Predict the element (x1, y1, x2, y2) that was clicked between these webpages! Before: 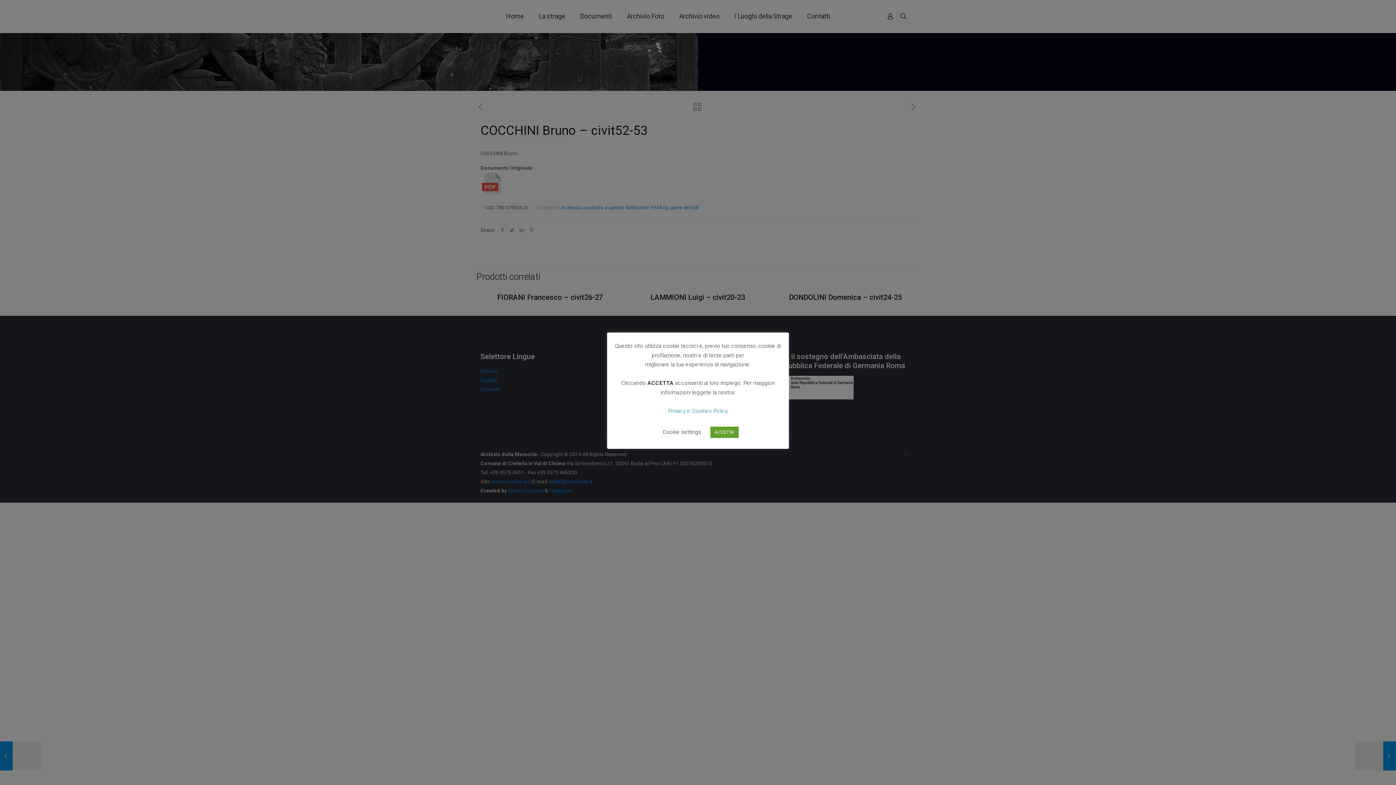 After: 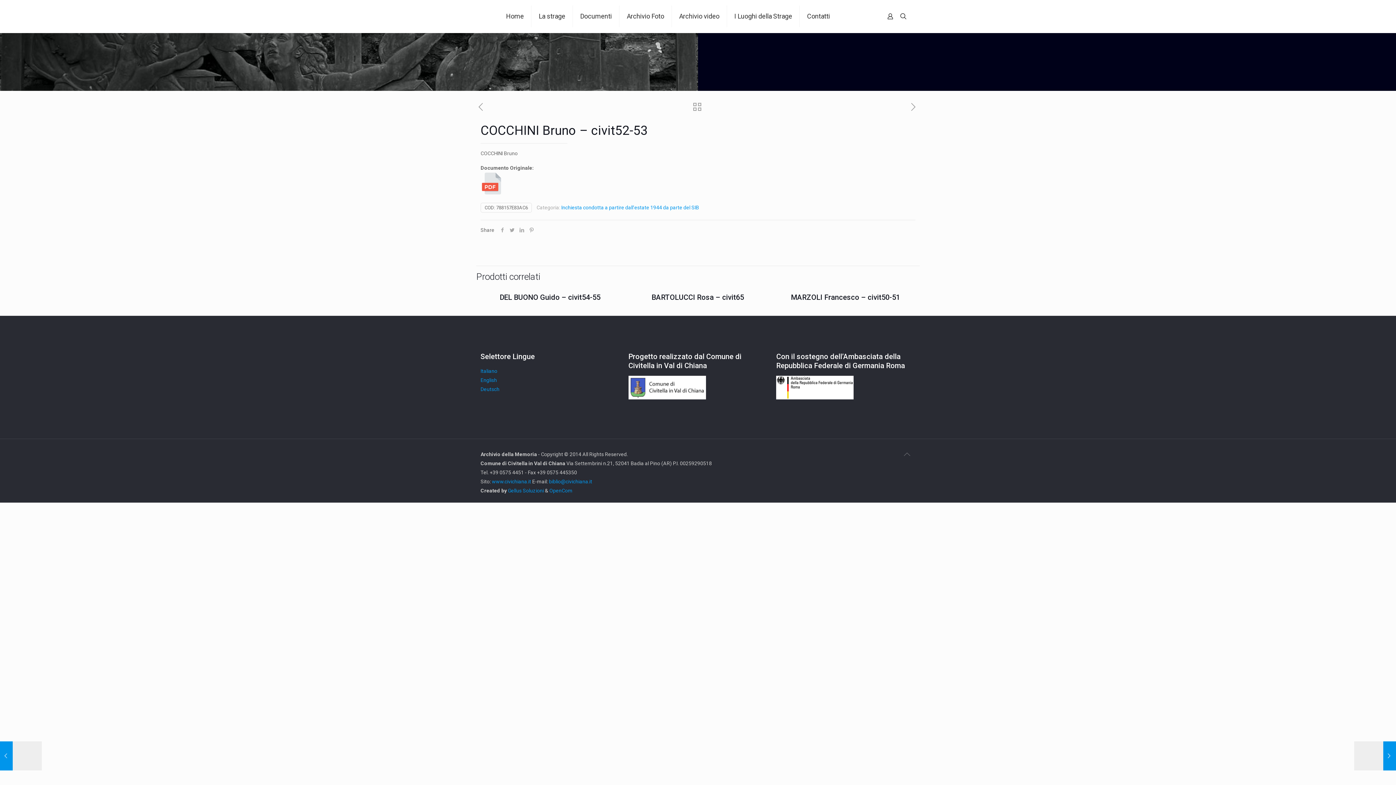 Action: label: ACCETTA bbox: (710, 427, 738, 438)